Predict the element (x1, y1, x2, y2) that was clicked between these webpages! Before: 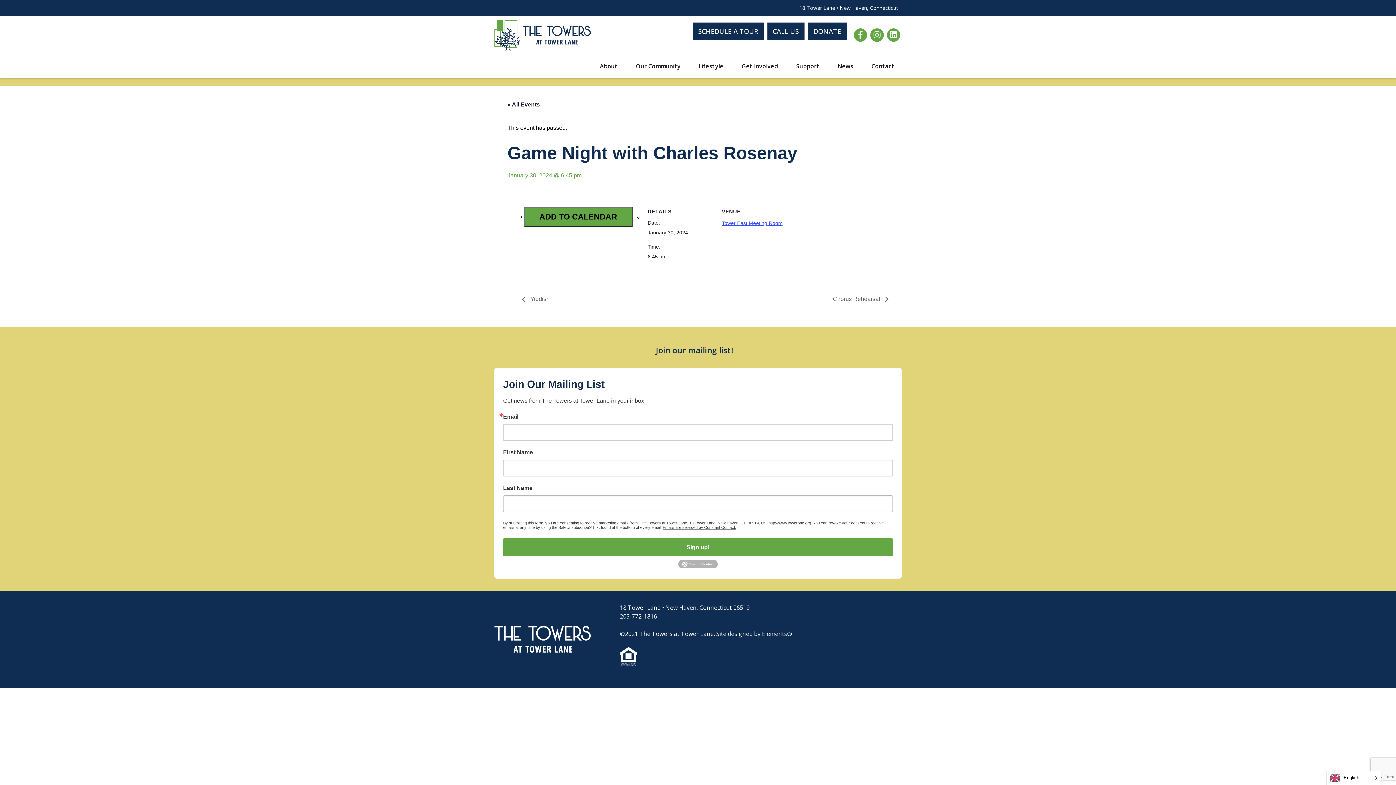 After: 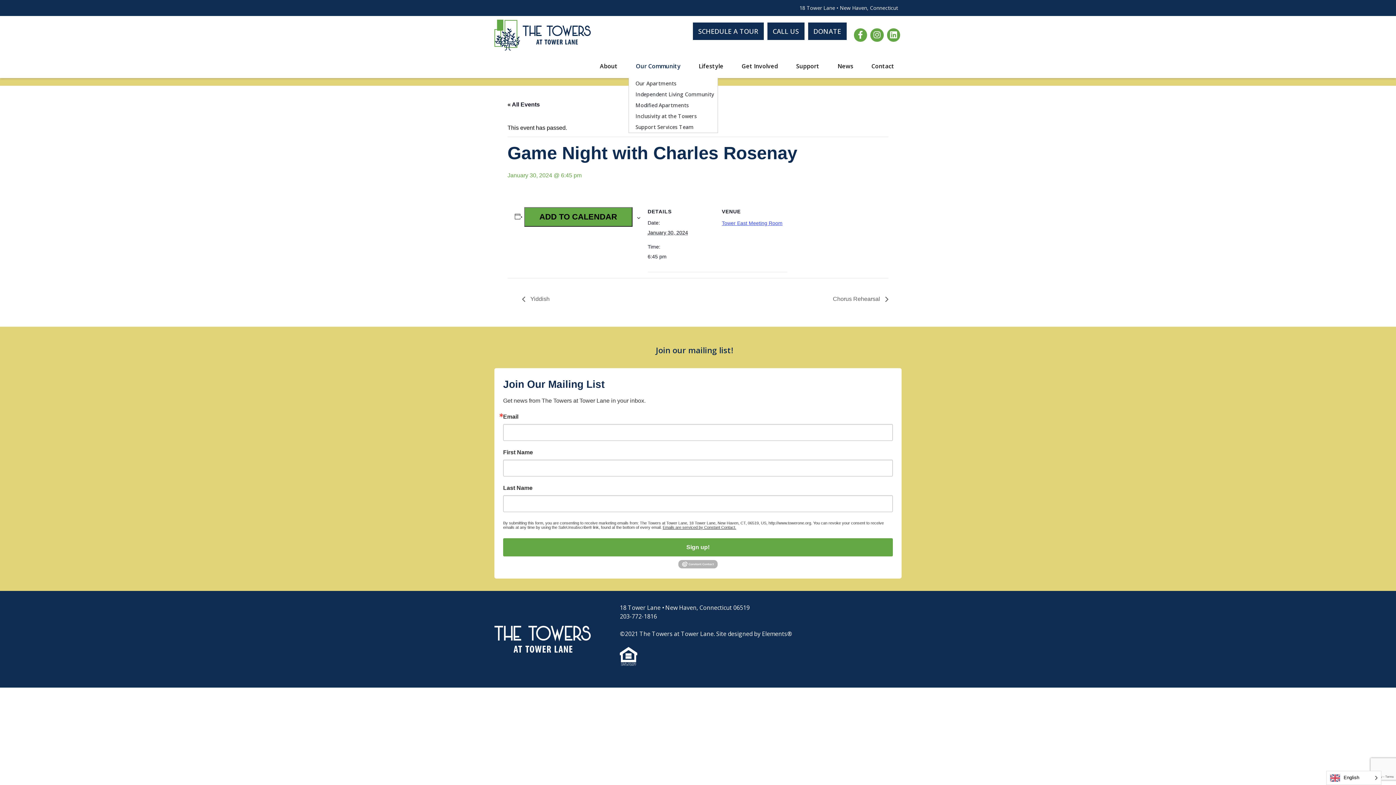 Action: bbox: (628, 57, 691, 74) label: Our Community